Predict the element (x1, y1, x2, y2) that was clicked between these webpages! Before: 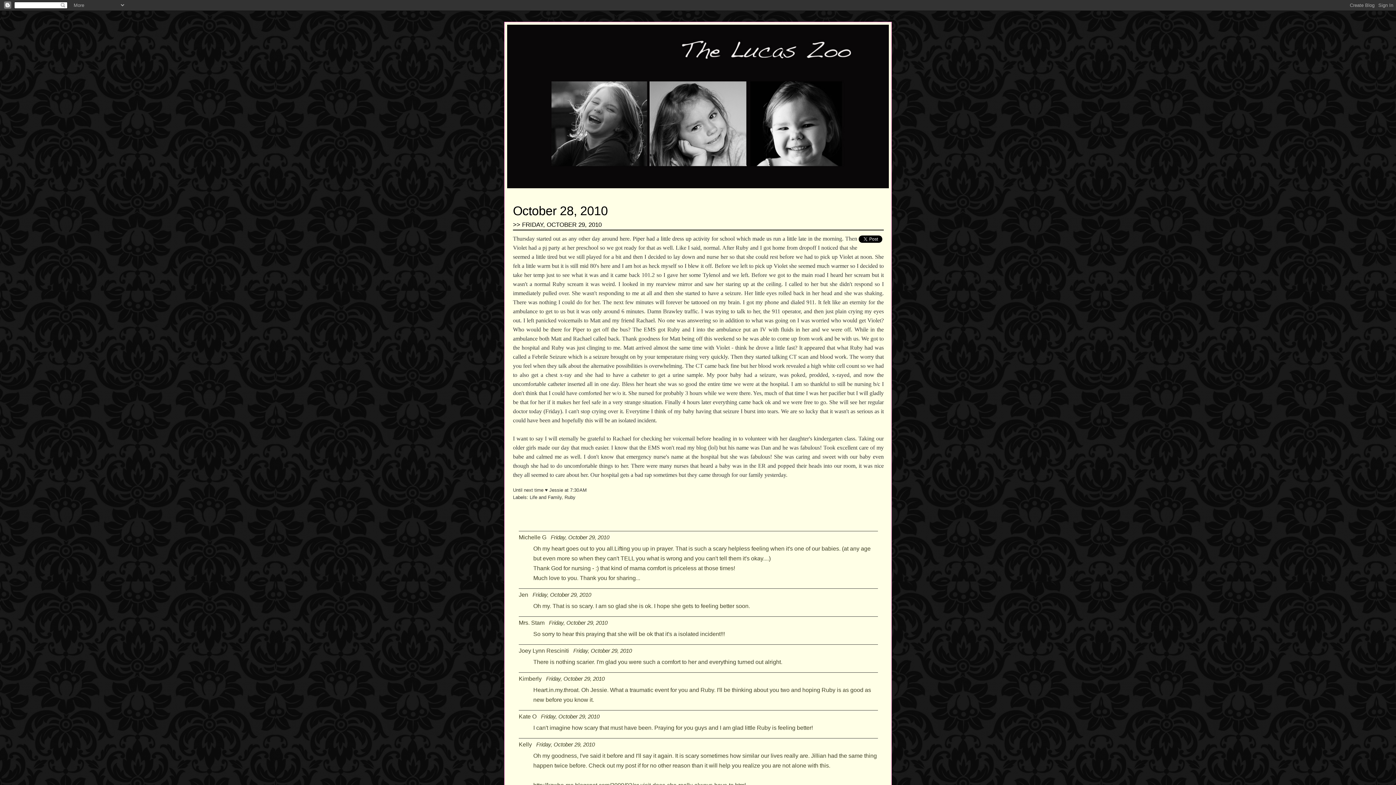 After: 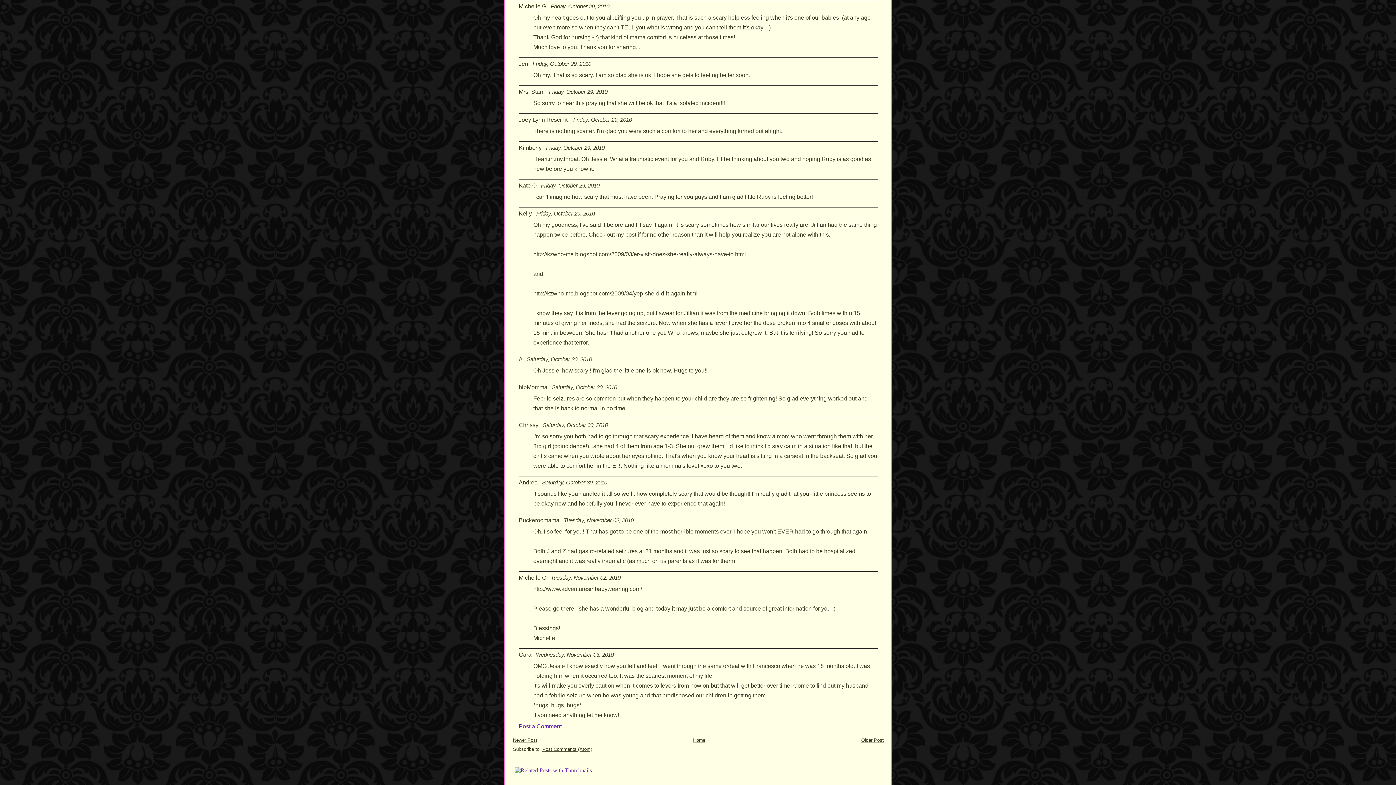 Action: bbox: (550, 534, 609, 540) label: Friday, October 29, 2010